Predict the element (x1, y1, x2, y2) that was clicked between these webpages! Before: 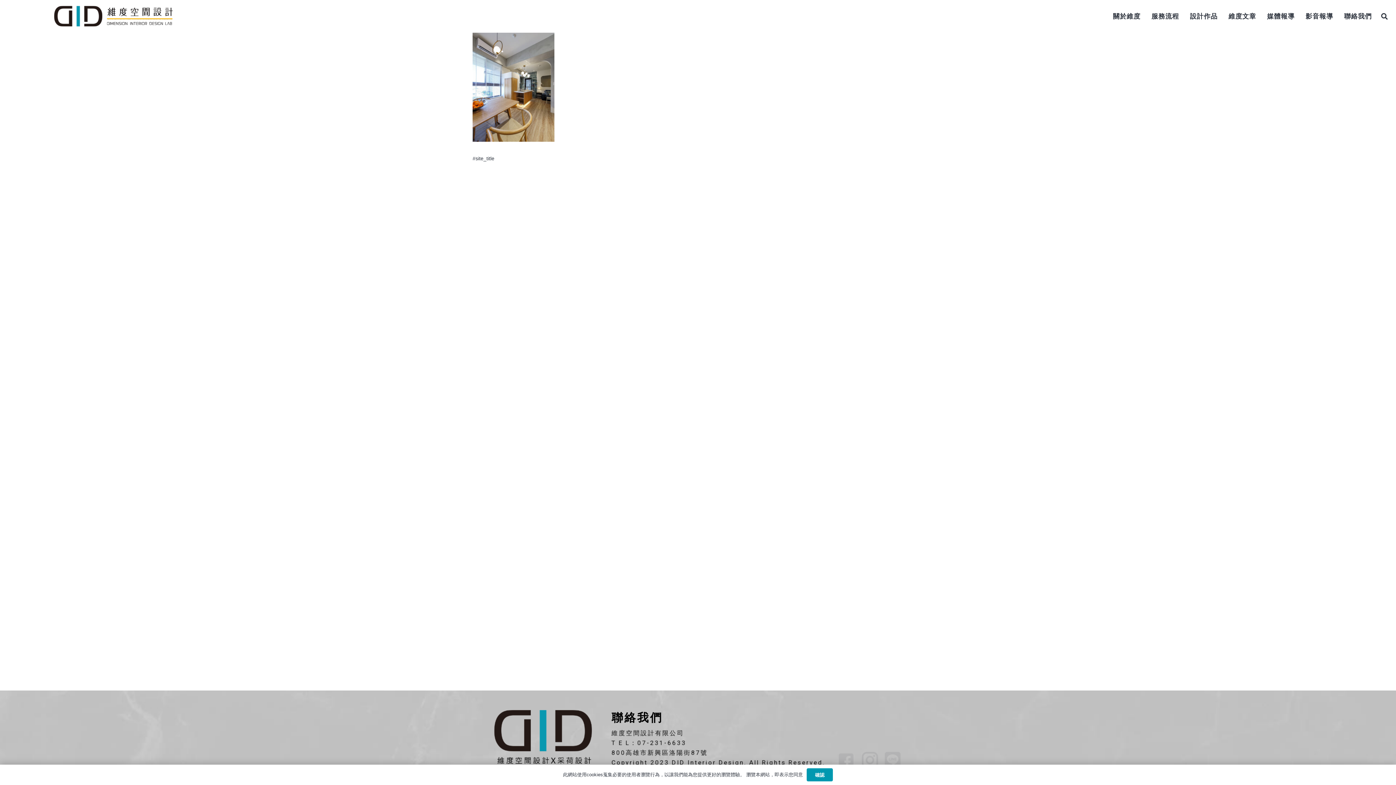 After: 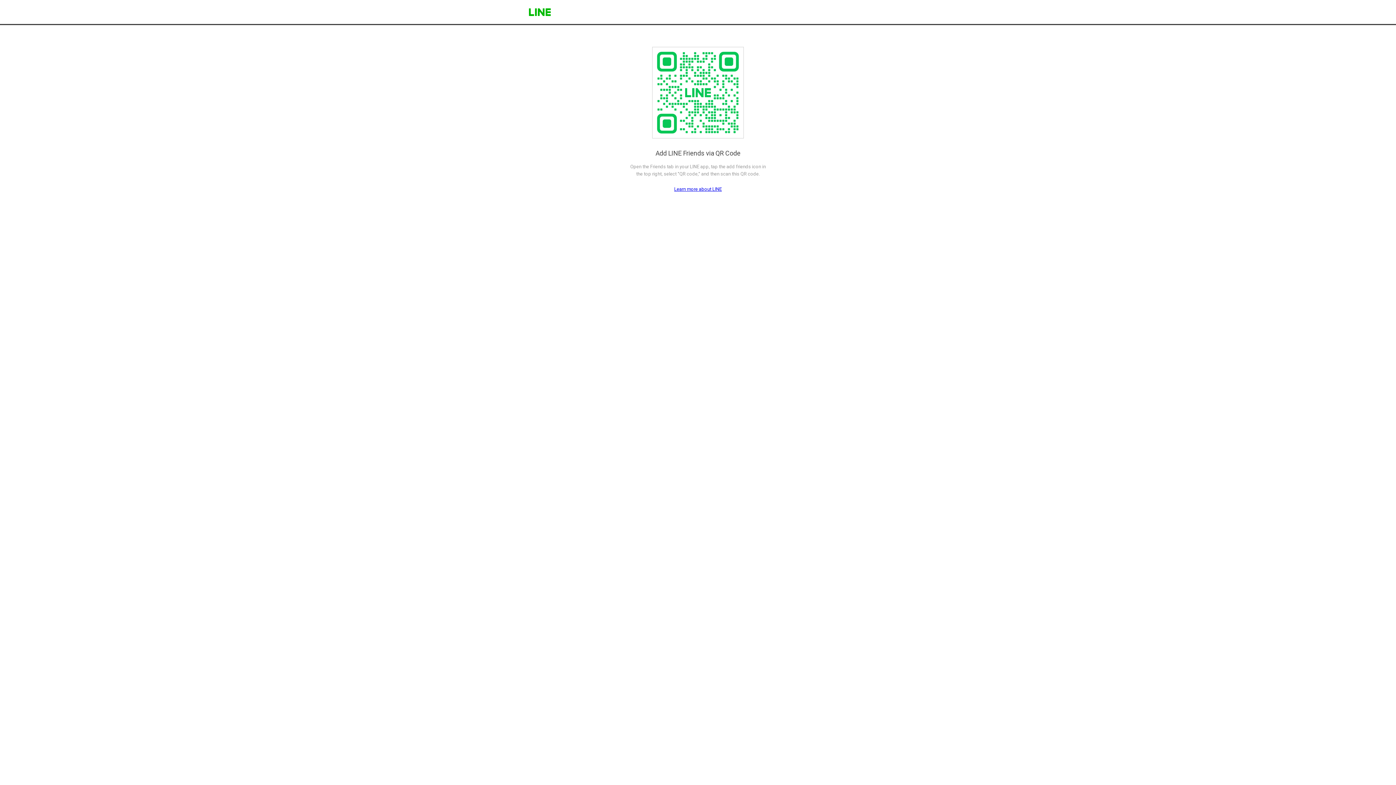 Action: bbox: (883, 751, 901, 769)